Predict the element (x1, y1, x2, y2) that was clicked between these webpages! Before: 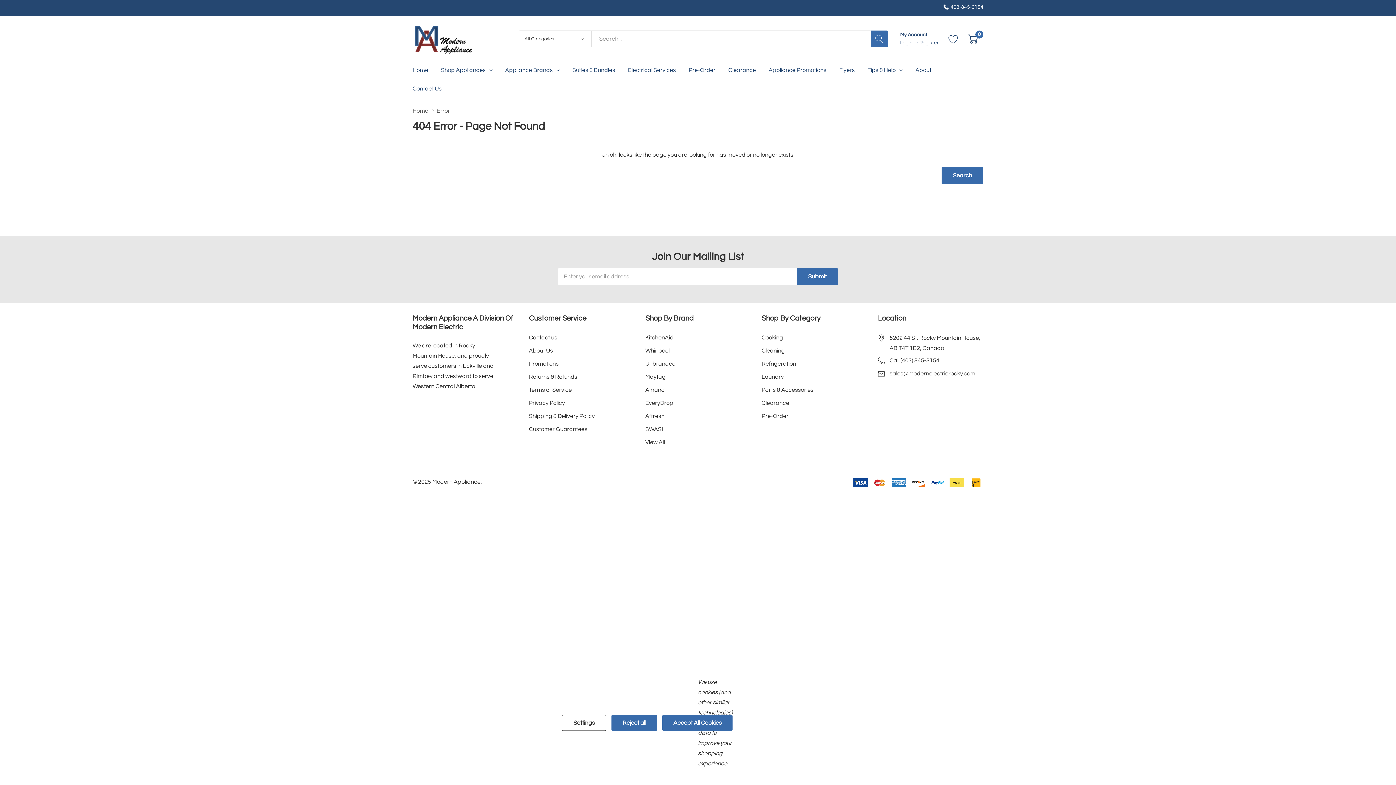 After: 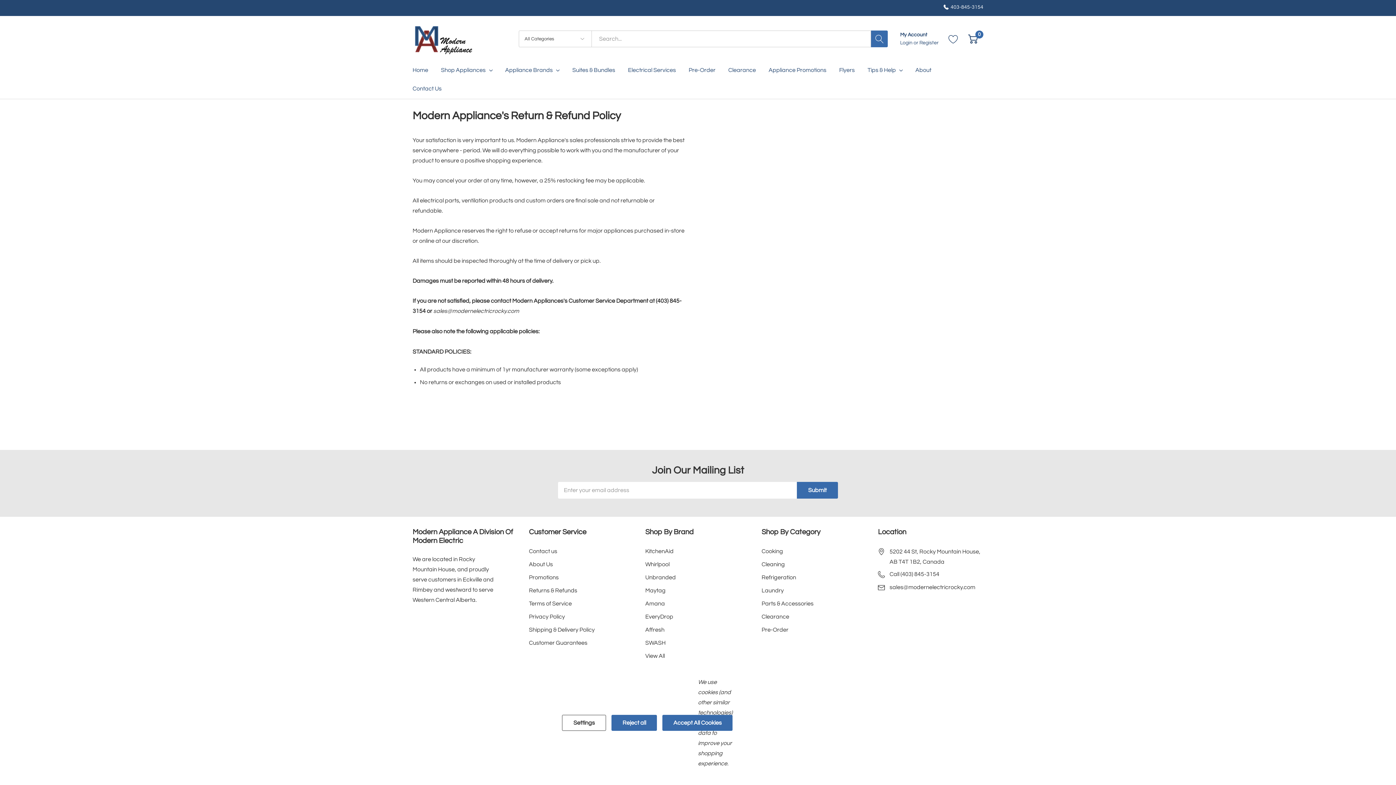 Action: bbox: (529, 370, 577, 383) label: Returns & Refunds